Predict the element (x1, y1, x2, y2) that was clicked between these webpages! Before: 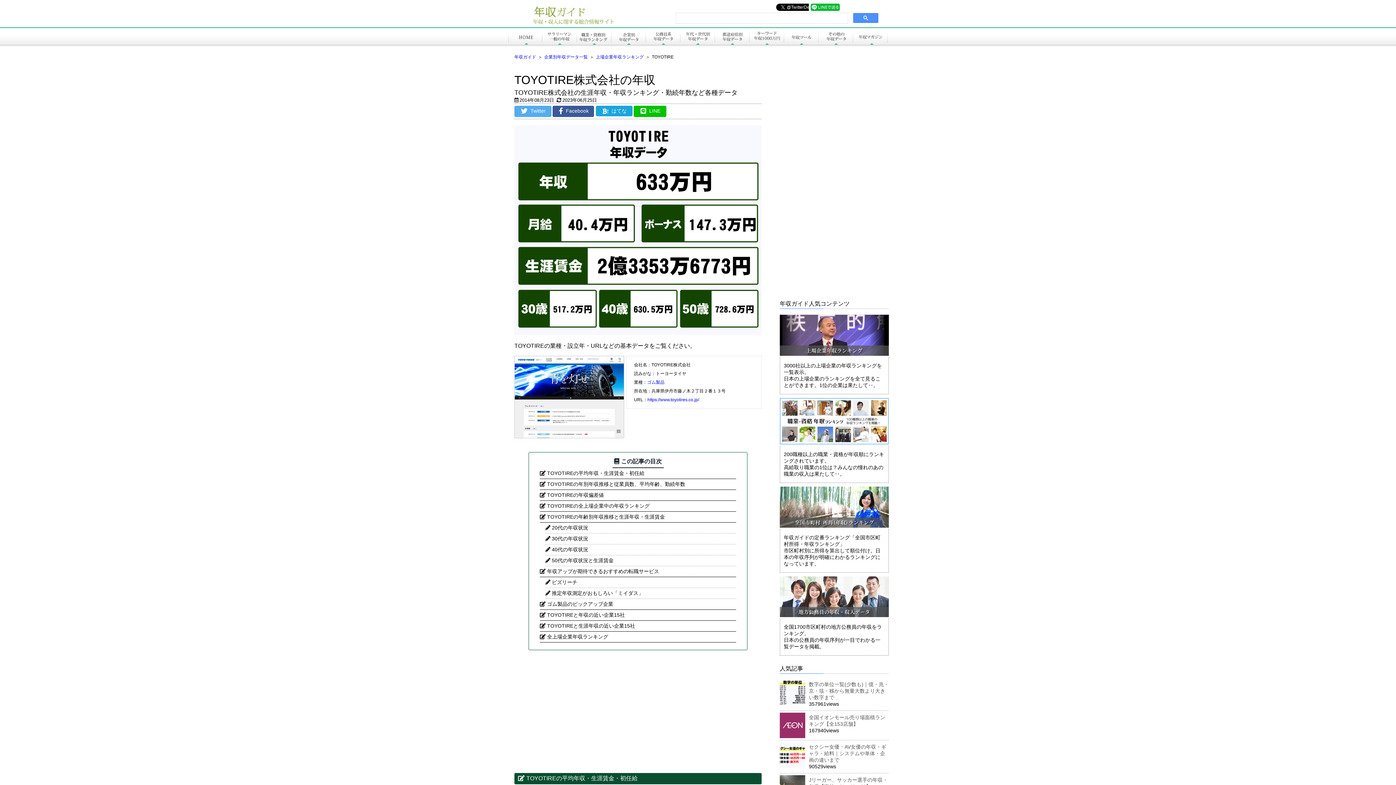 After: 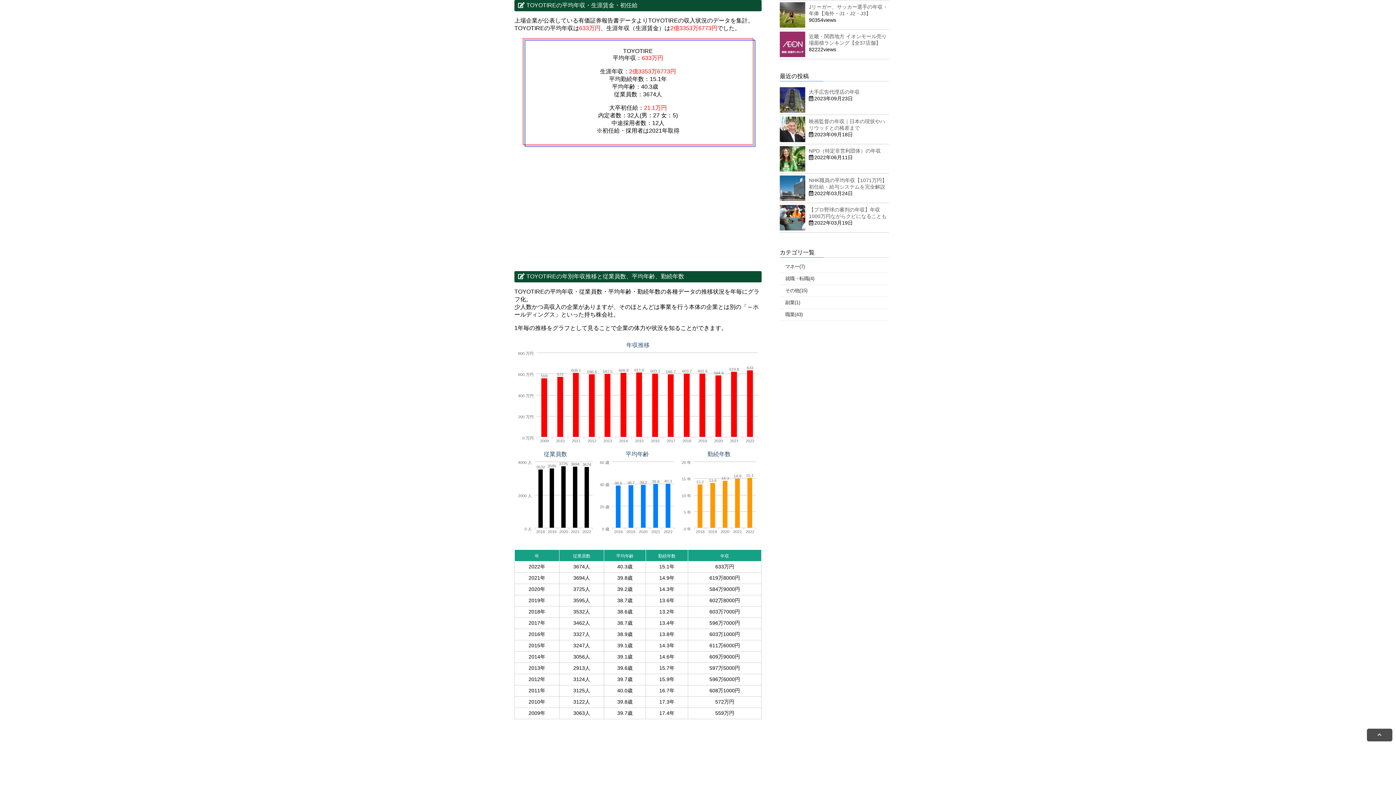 Action: label: TOYOTIREの平均年収・生涯賃金・初任給 bbox: (547, 470, 644, 476)